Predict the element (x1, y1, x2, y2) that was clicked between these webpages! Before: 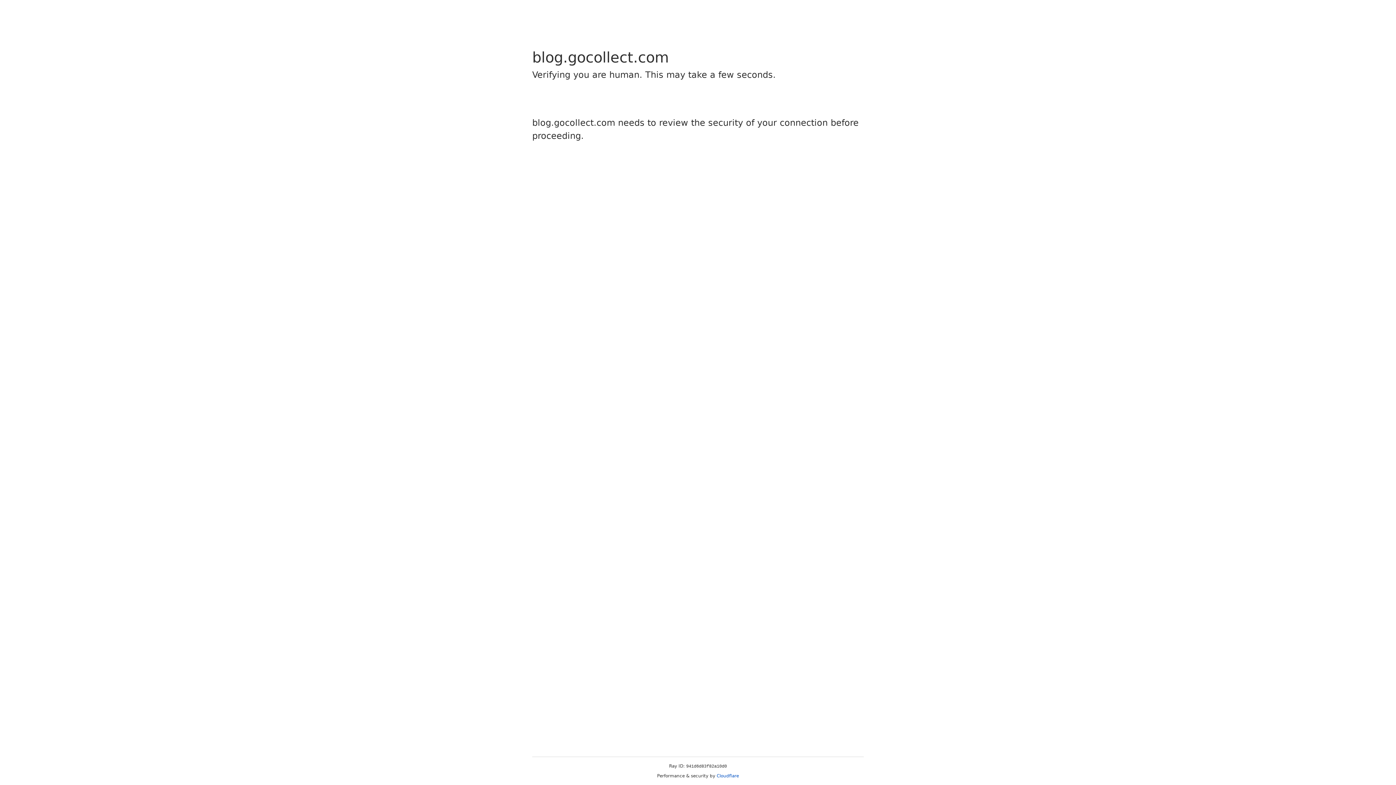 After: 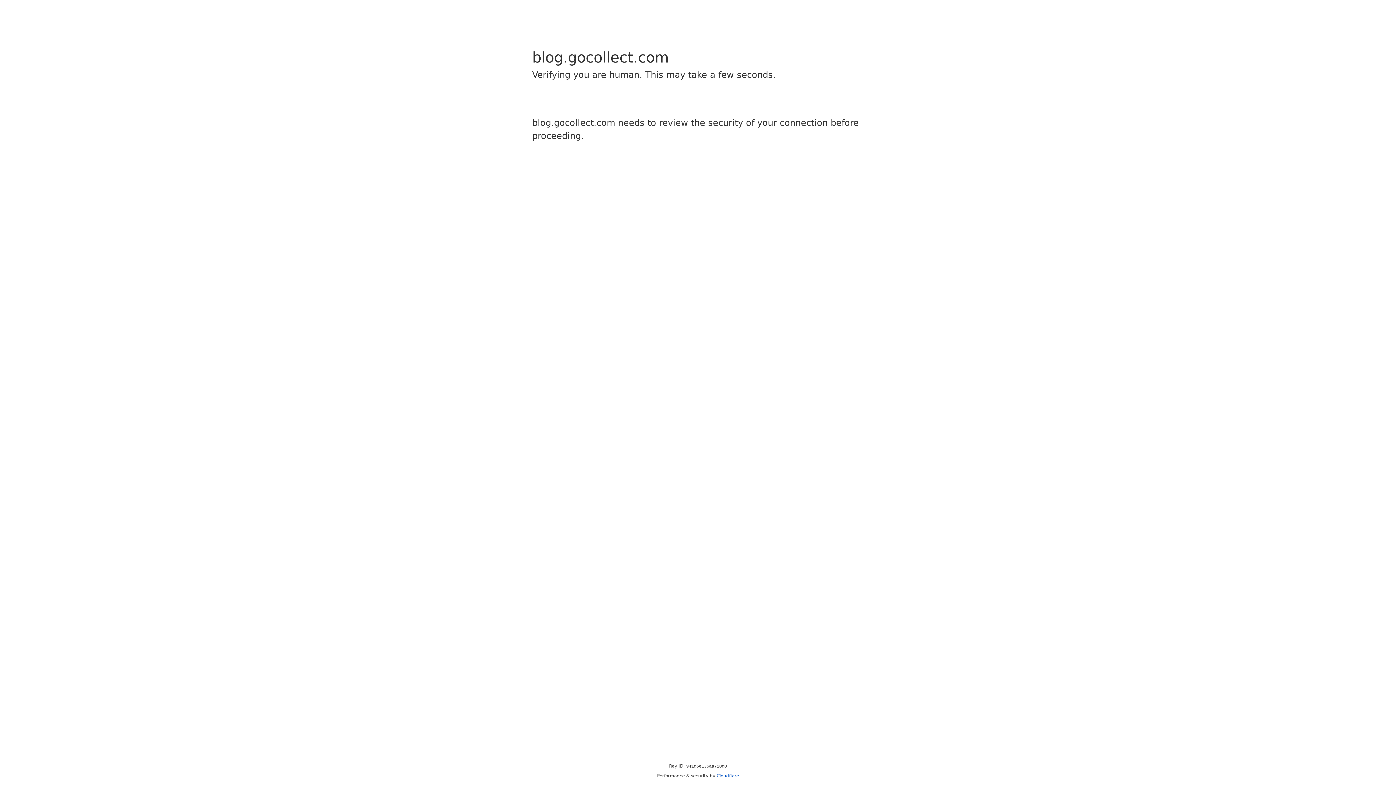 Action: label: Cloudflare bbox: (716, 773, 739, 778)